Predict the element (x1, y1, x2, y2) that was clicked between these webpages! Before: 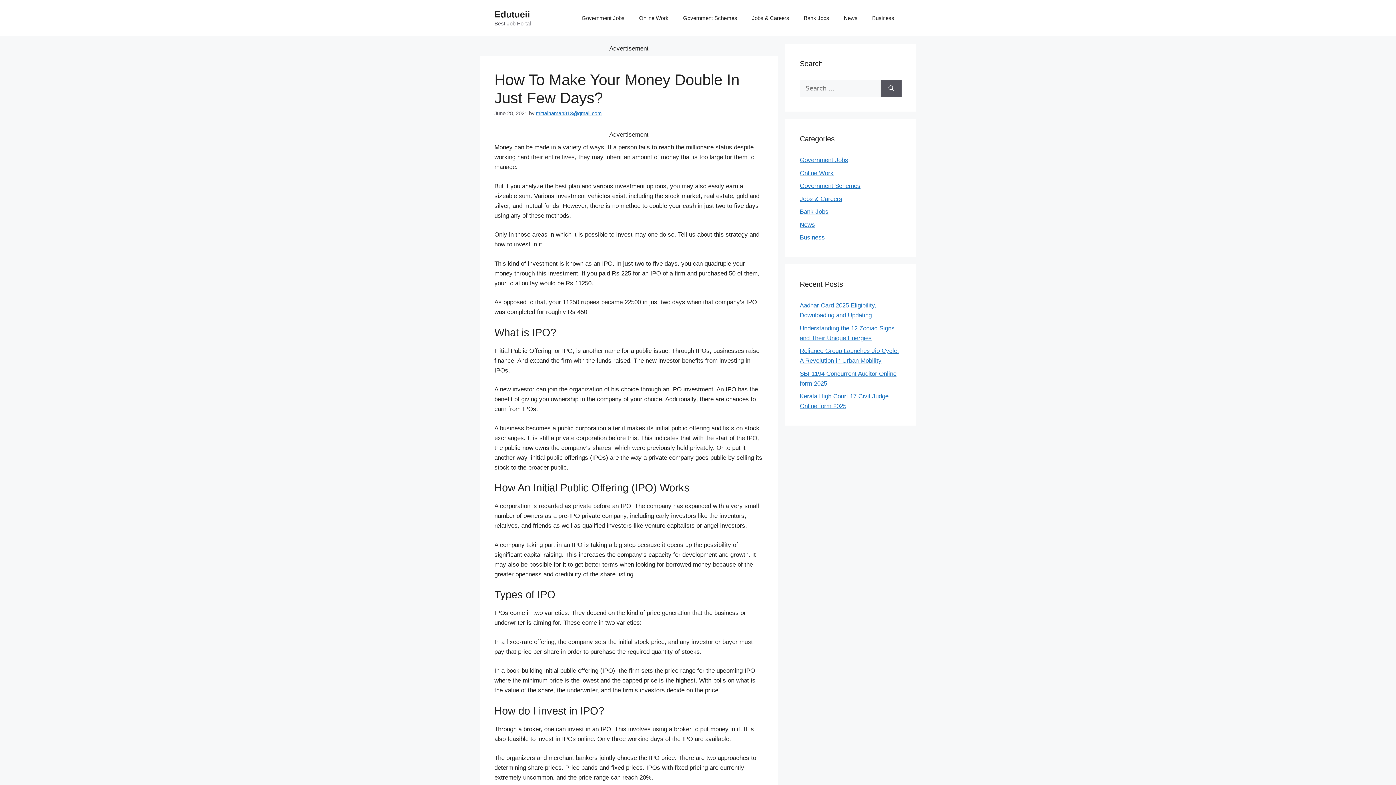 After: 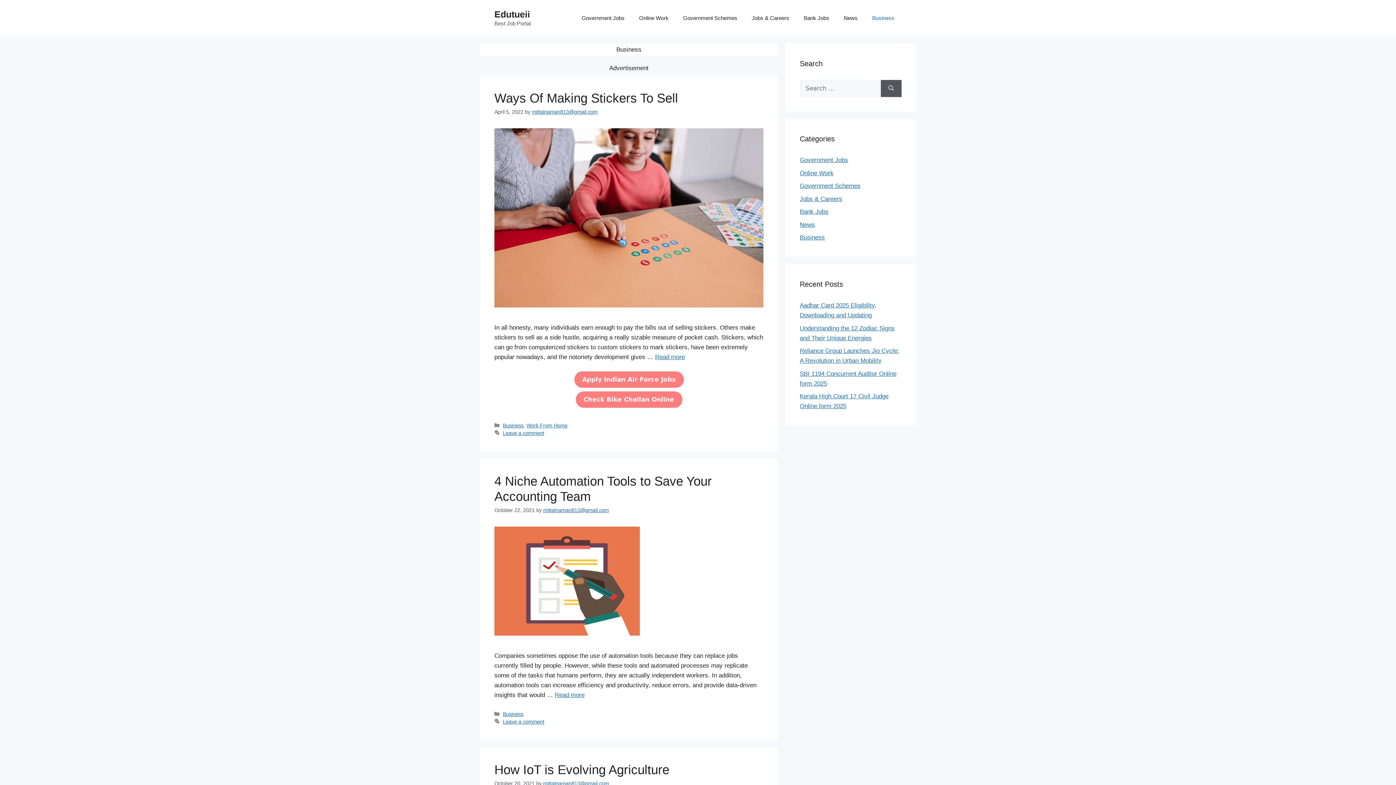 Action: bbox: (800, 234, 825, 241) label: Business